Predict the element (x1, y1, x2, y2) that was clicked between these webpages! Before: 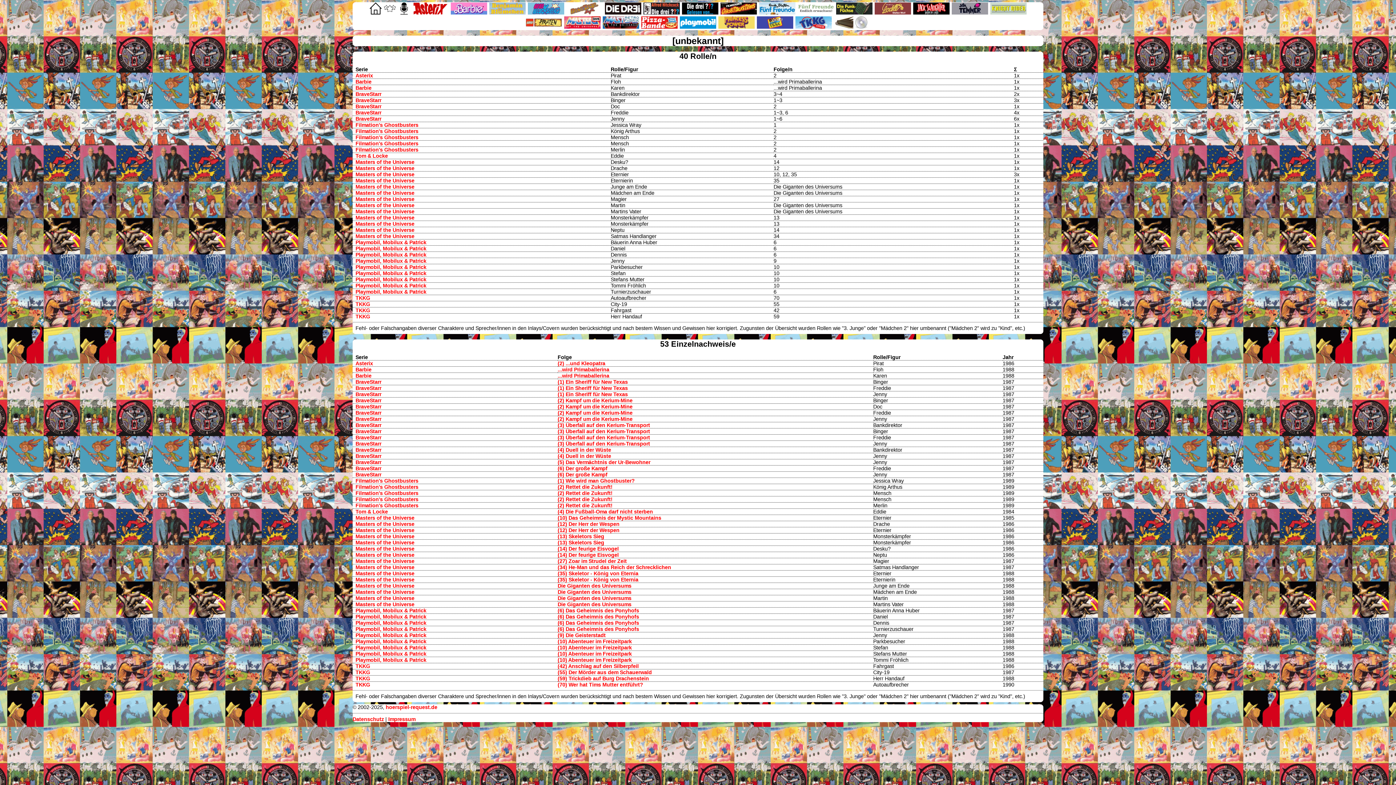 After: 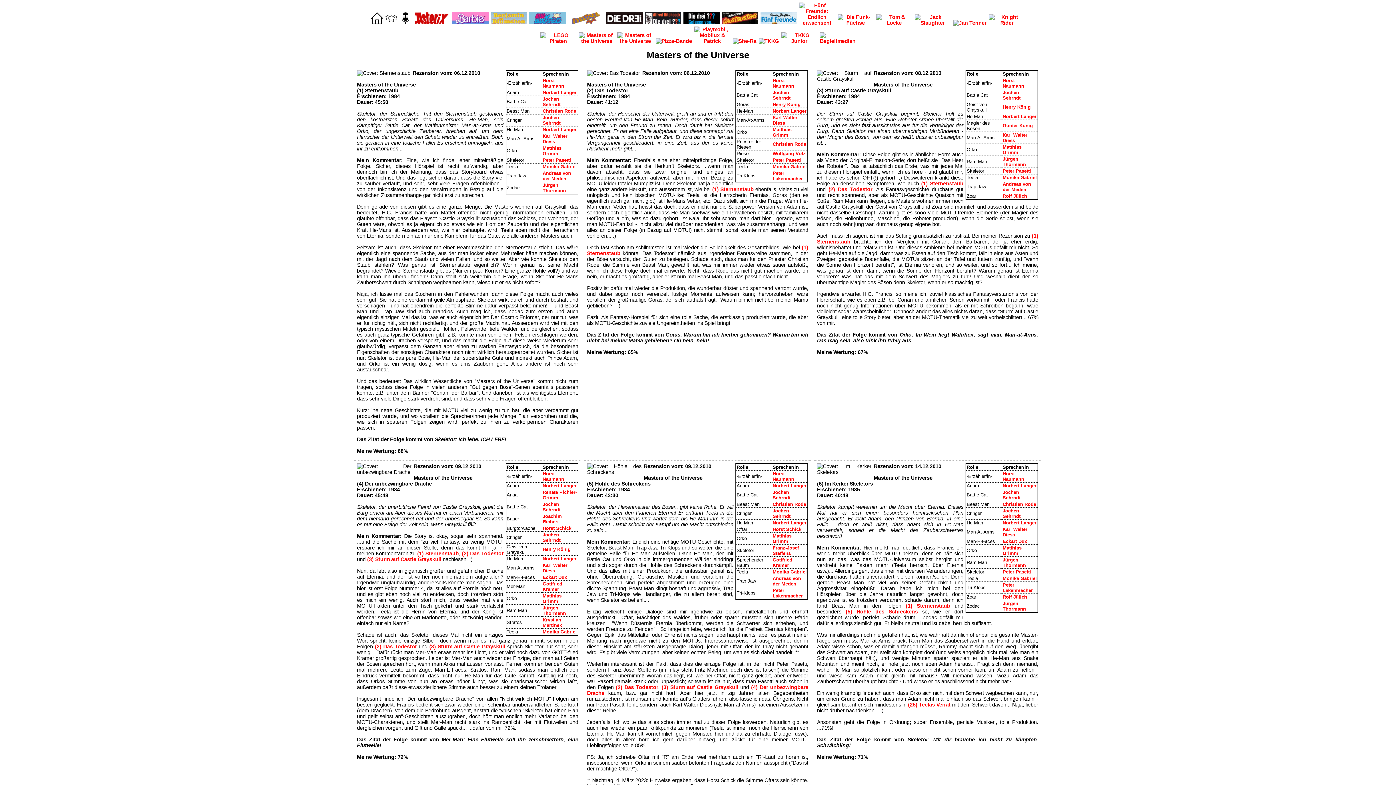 Action: bbox: (355, 165, 414, 171) label: Masters of the Universe